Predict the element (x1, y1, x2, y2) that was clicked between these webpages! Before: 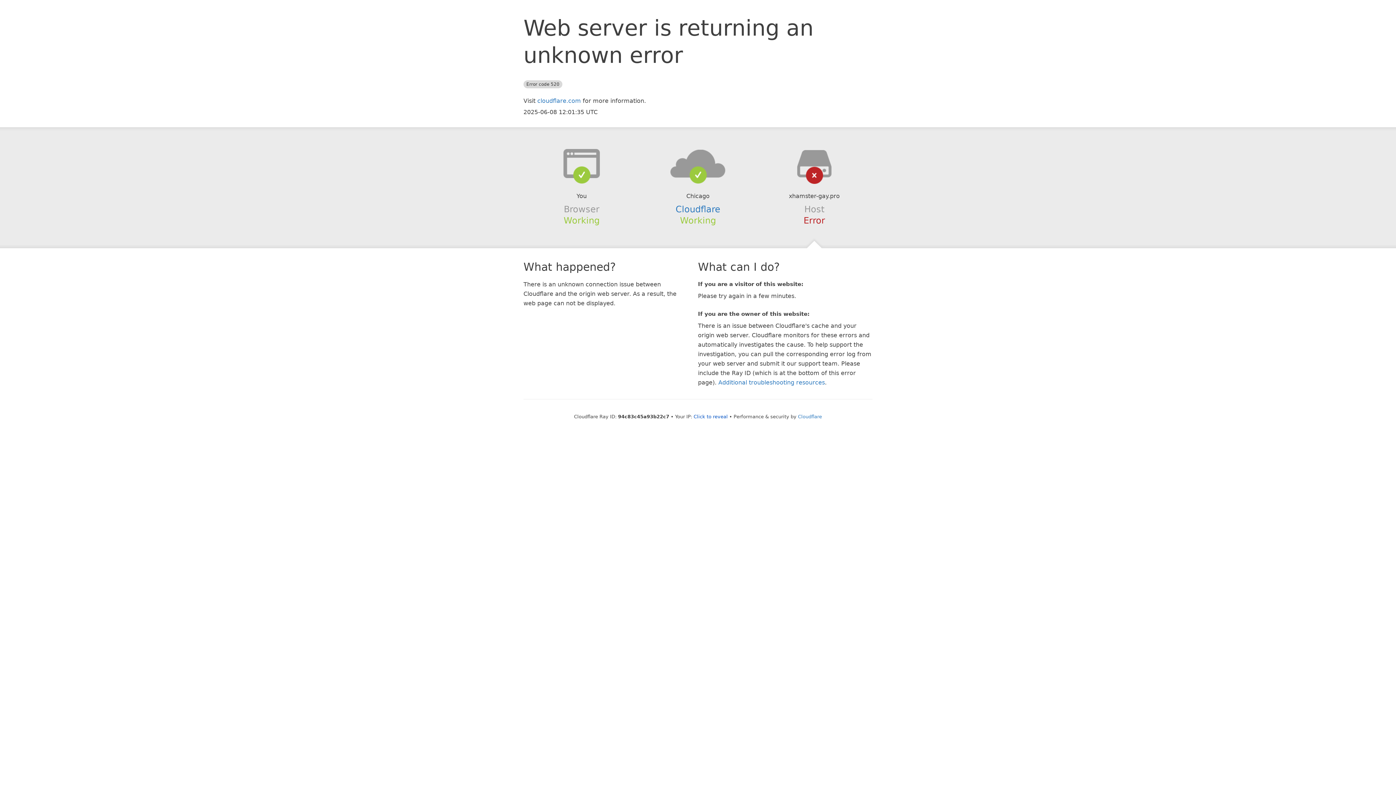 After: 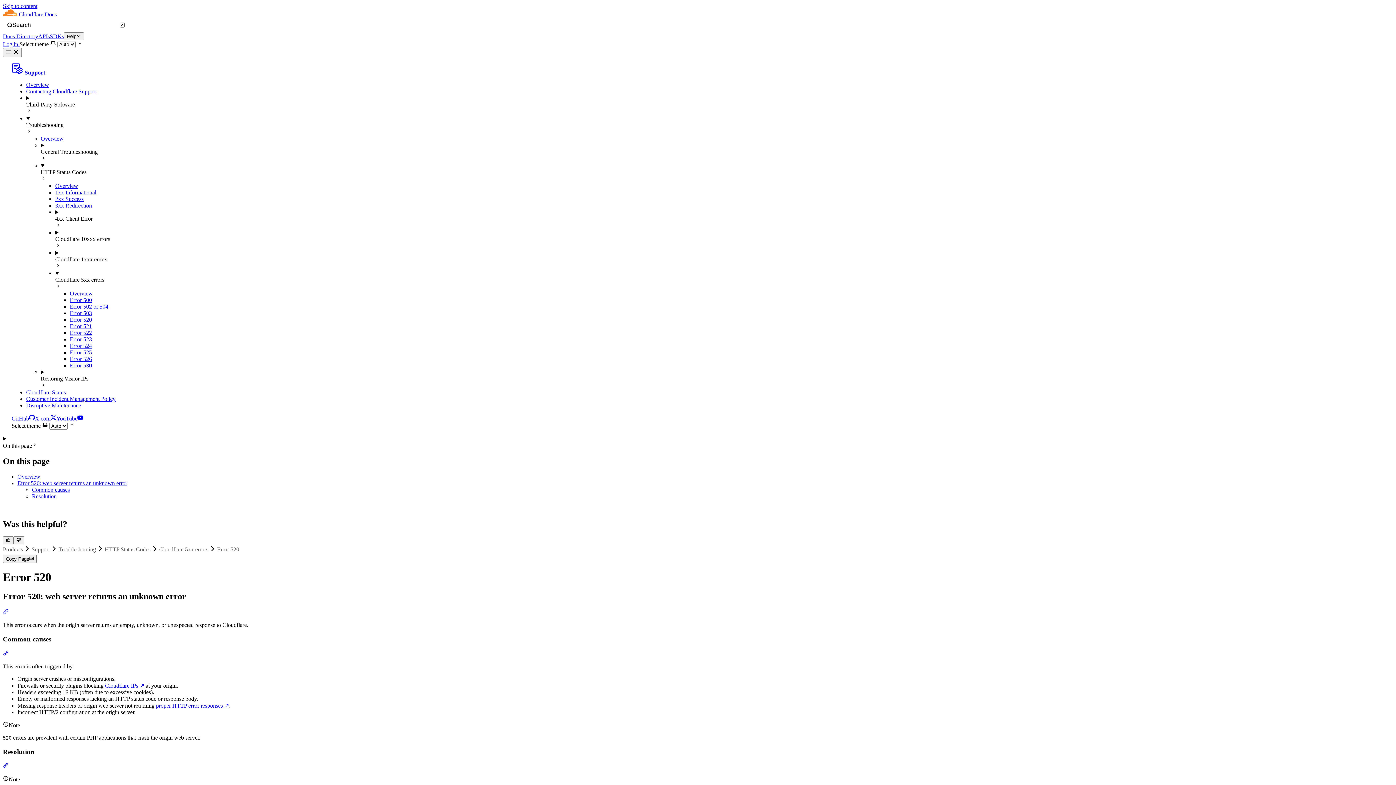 Action: label: Additional troubleshooting resources bbox: (718, 379, 825, 386)